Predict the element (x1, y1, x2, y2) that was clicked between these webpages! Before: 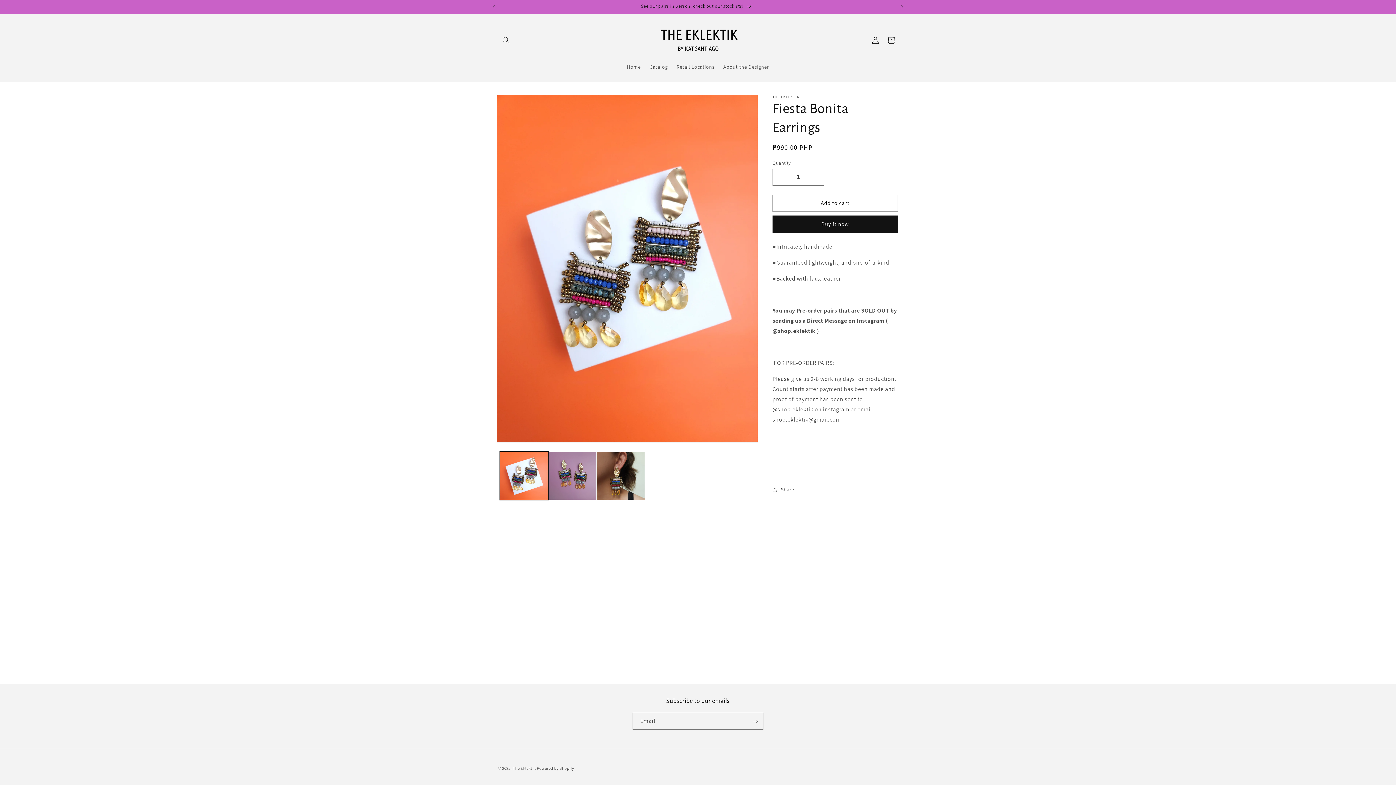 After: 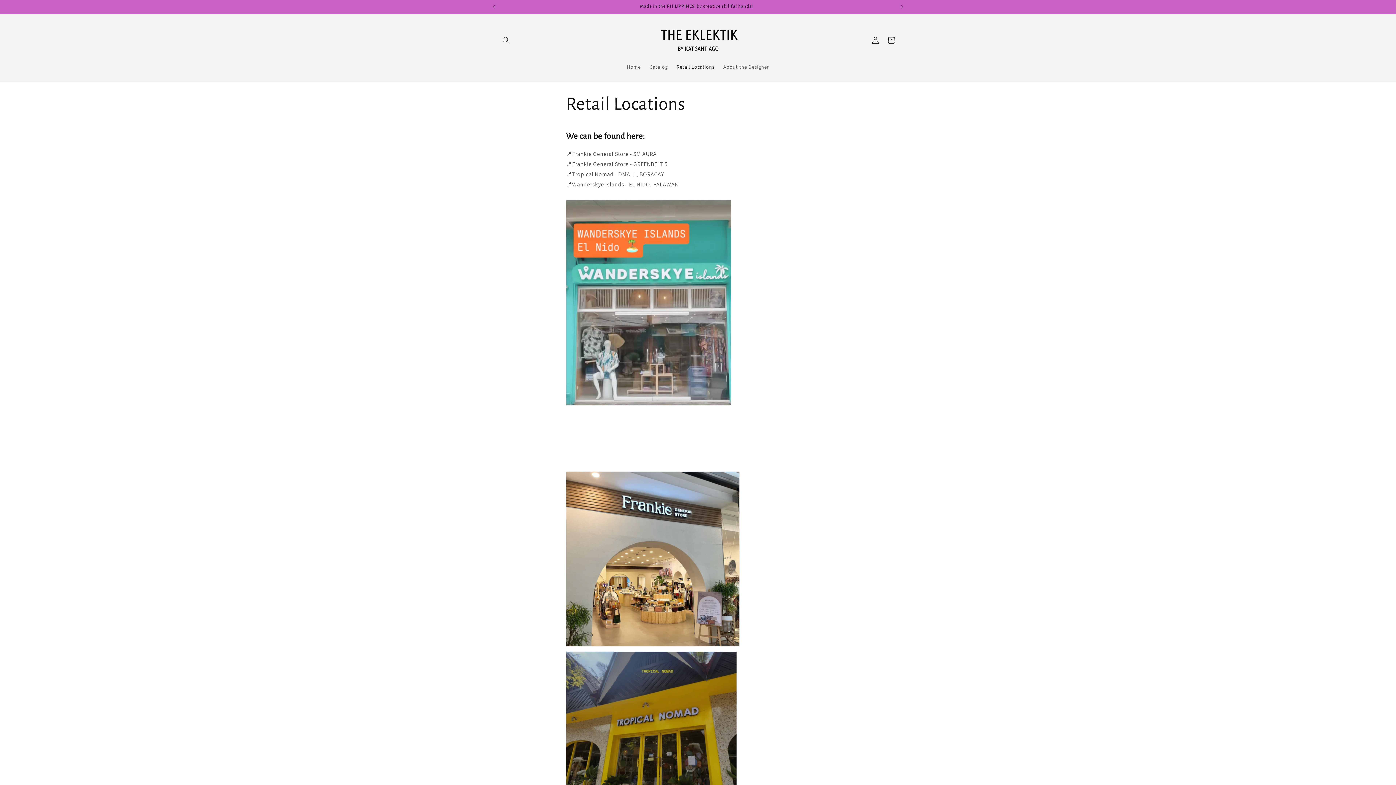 Action: label: Retail Locations bbox: (672, 59, 719, 74)